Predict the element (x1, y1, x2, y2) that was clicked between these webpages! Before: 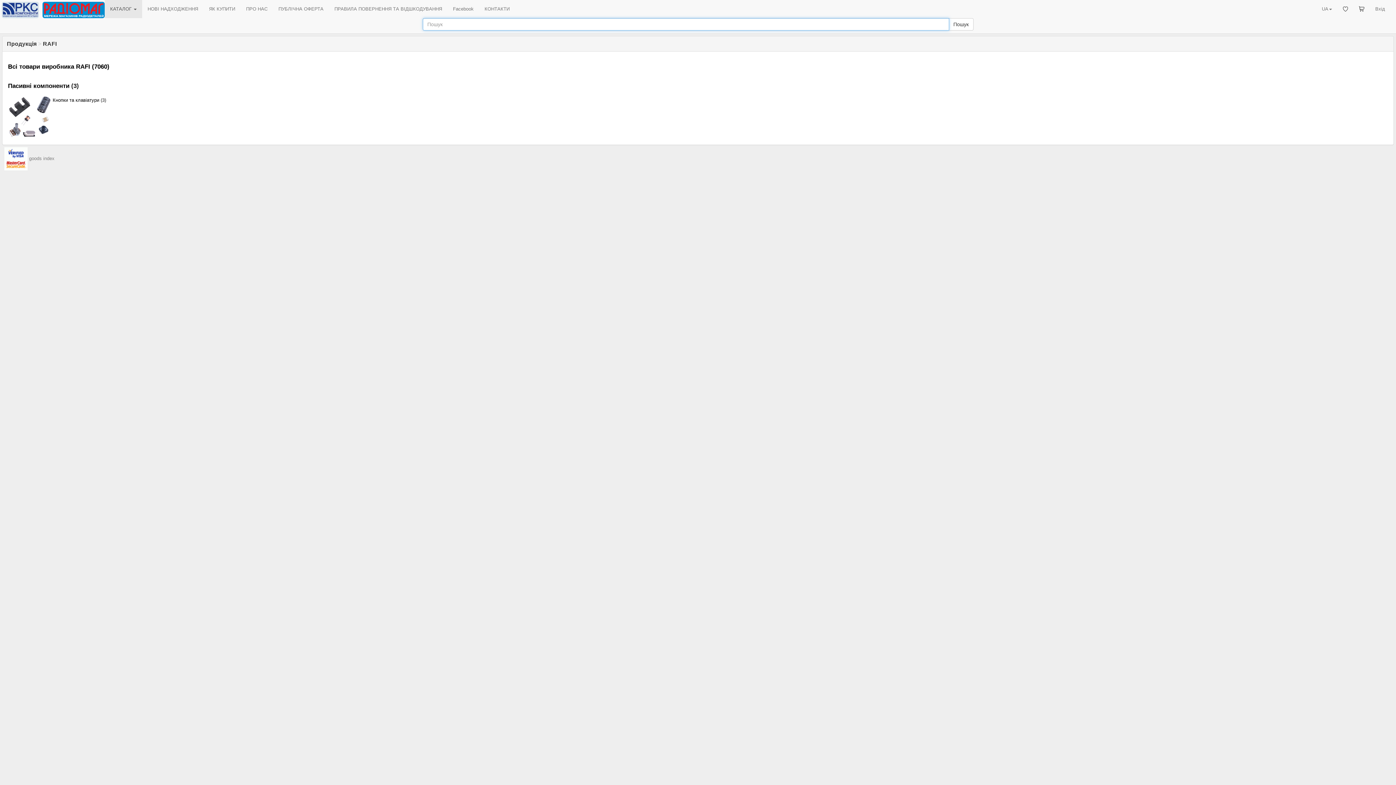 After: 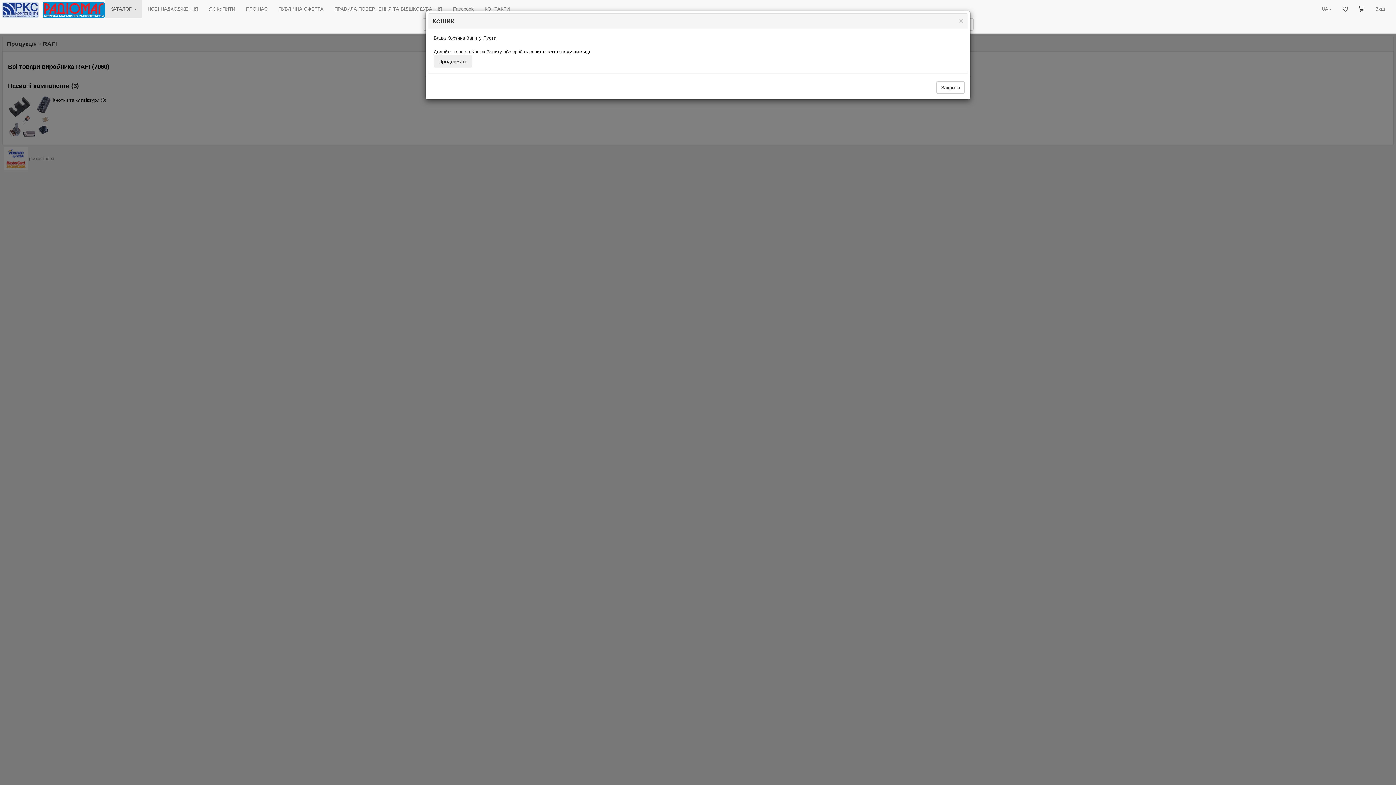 Action: bbox: (1353, 0, 1370, 18)